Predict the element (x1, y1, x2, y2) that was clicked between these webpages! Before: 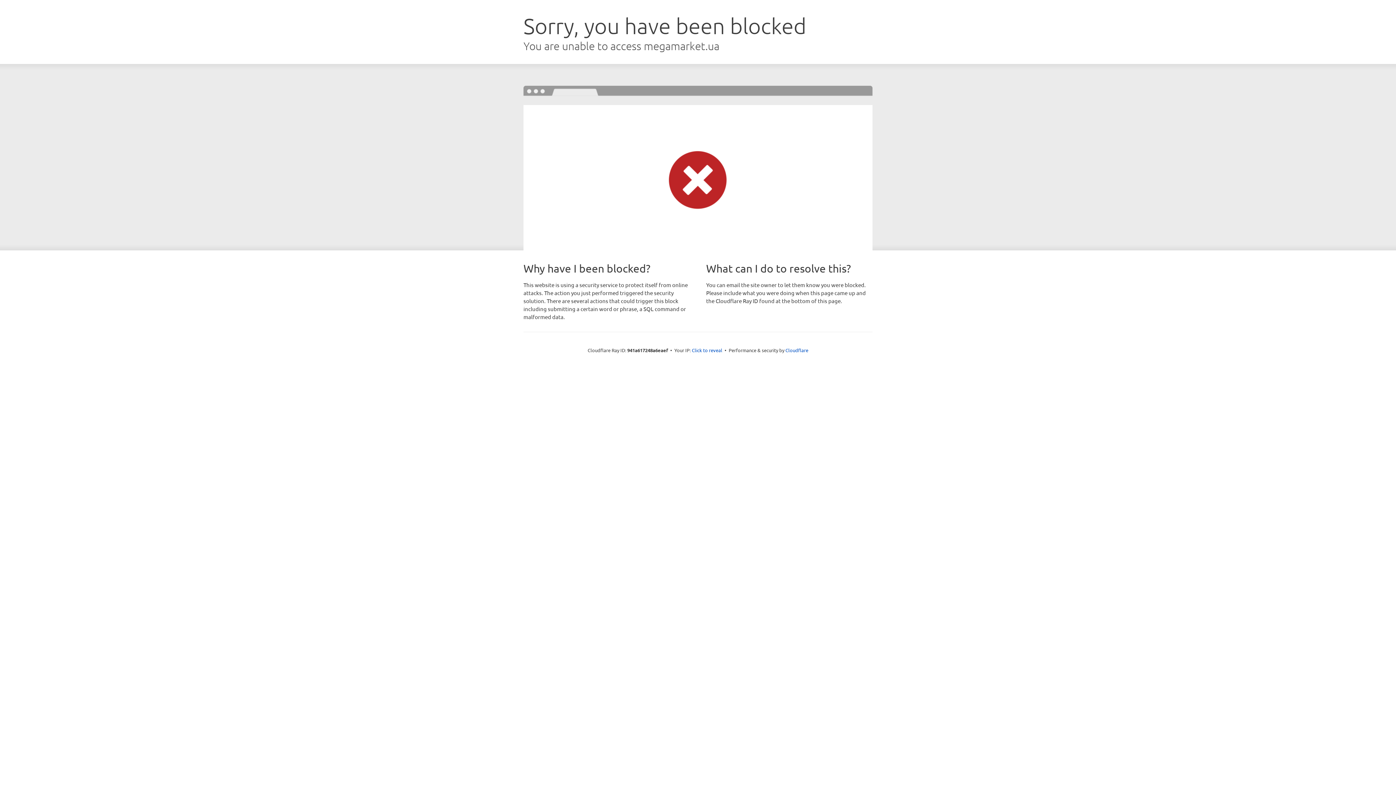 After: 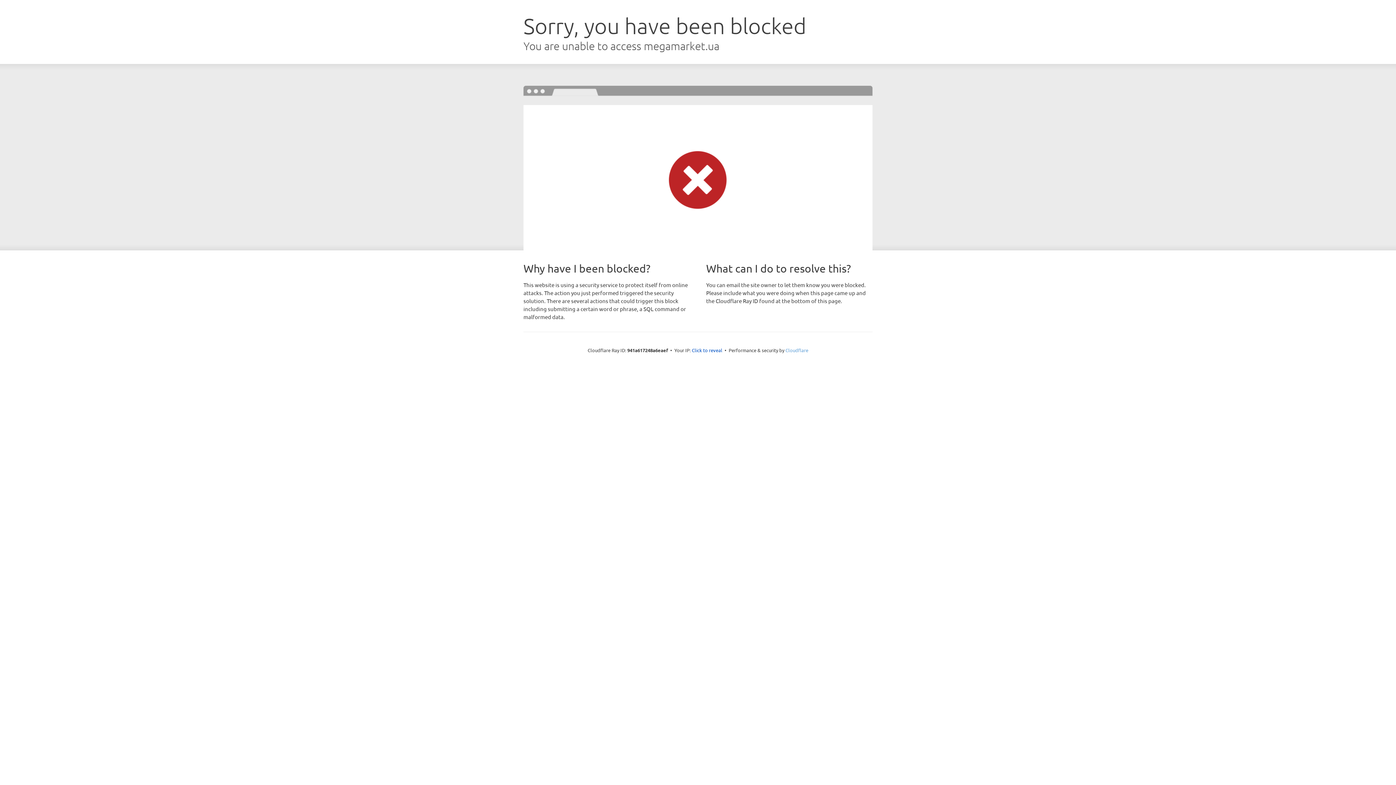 Action: bbox: (785, 347, 808, 353) label: Cloudflare